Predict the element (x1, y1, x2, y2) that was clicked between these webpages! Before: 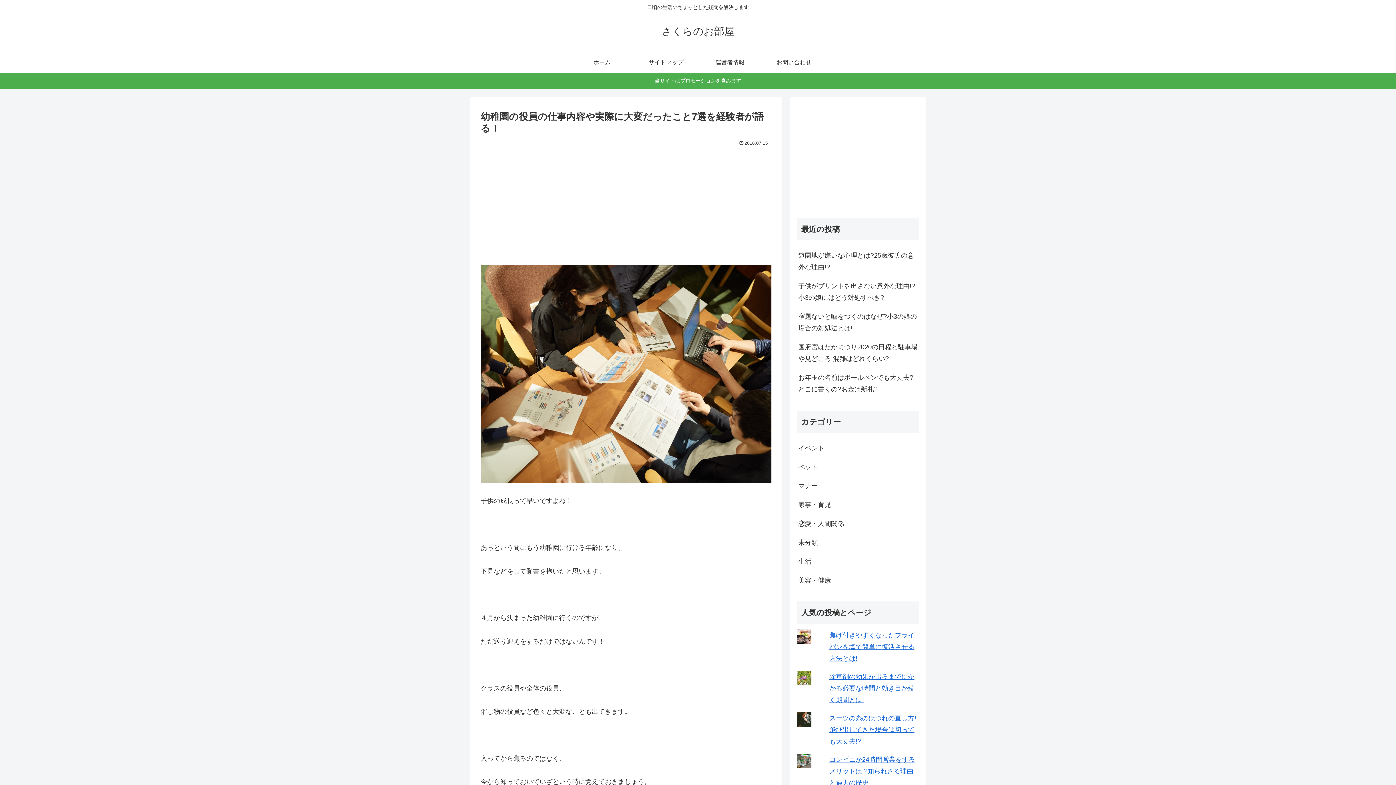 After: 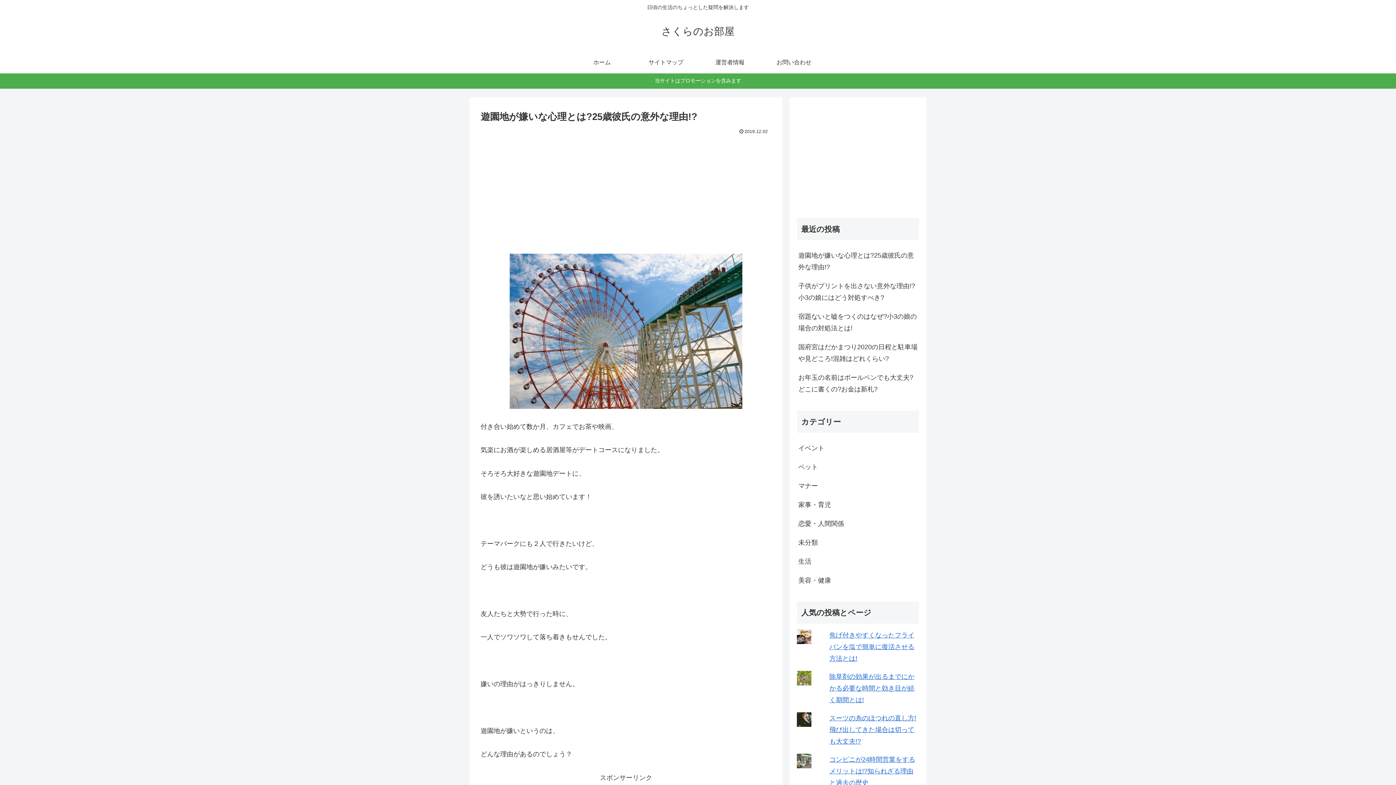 Action: label: 遊園地が嫌いな心理とは?25歳彼氏の意外な理由!? bbox: (797, 246, 919, 276)